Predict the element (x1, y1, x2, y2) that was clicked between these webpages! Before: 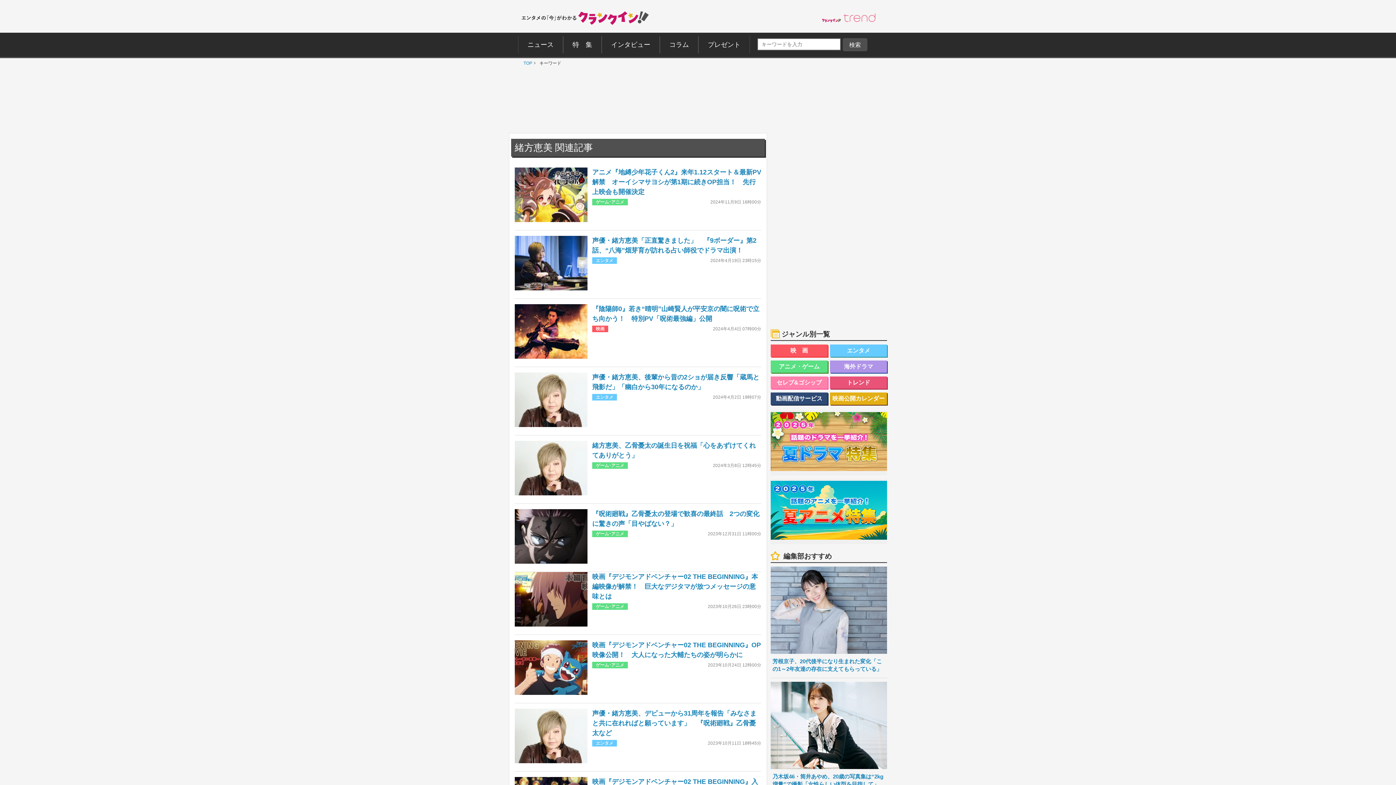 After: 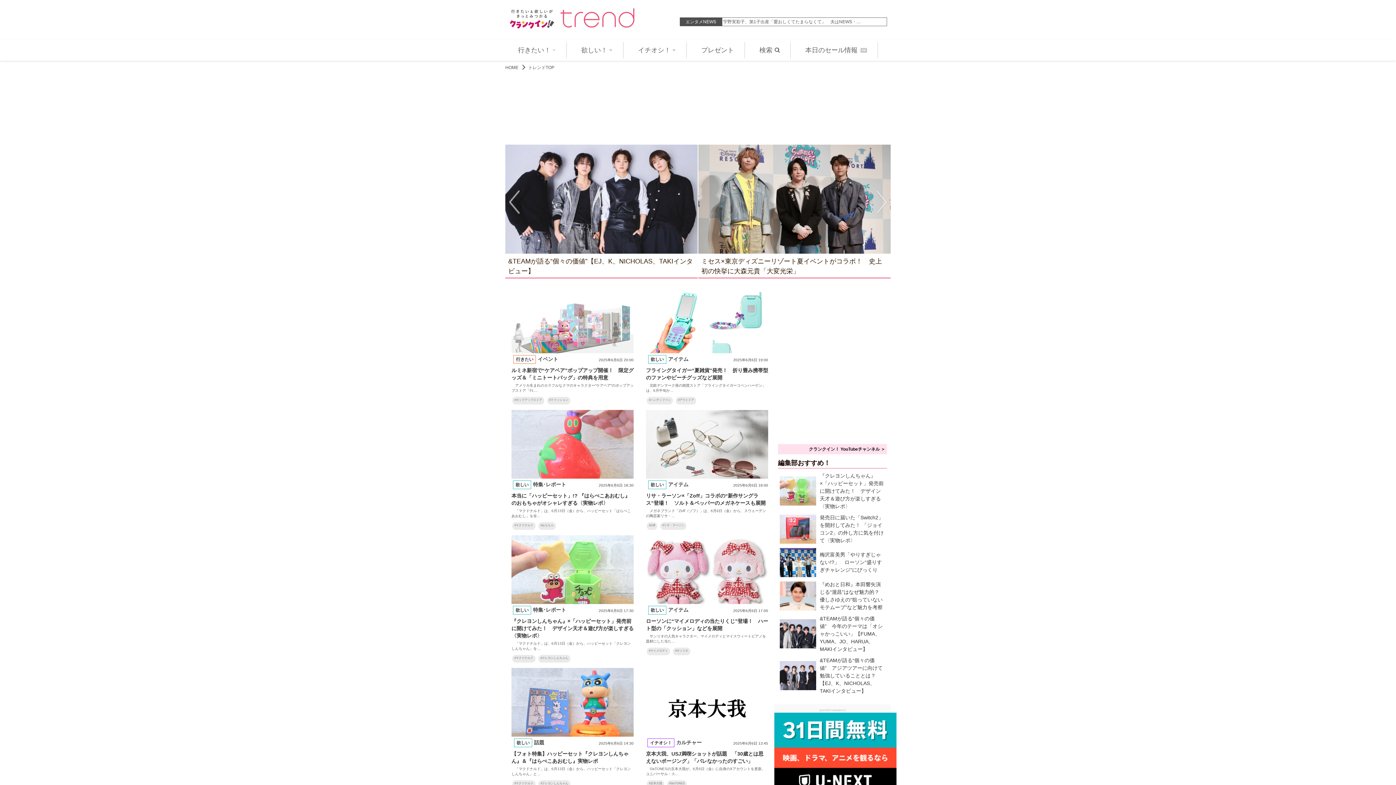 Action: label: トレンド bbox: (830, 376, 887, 389)